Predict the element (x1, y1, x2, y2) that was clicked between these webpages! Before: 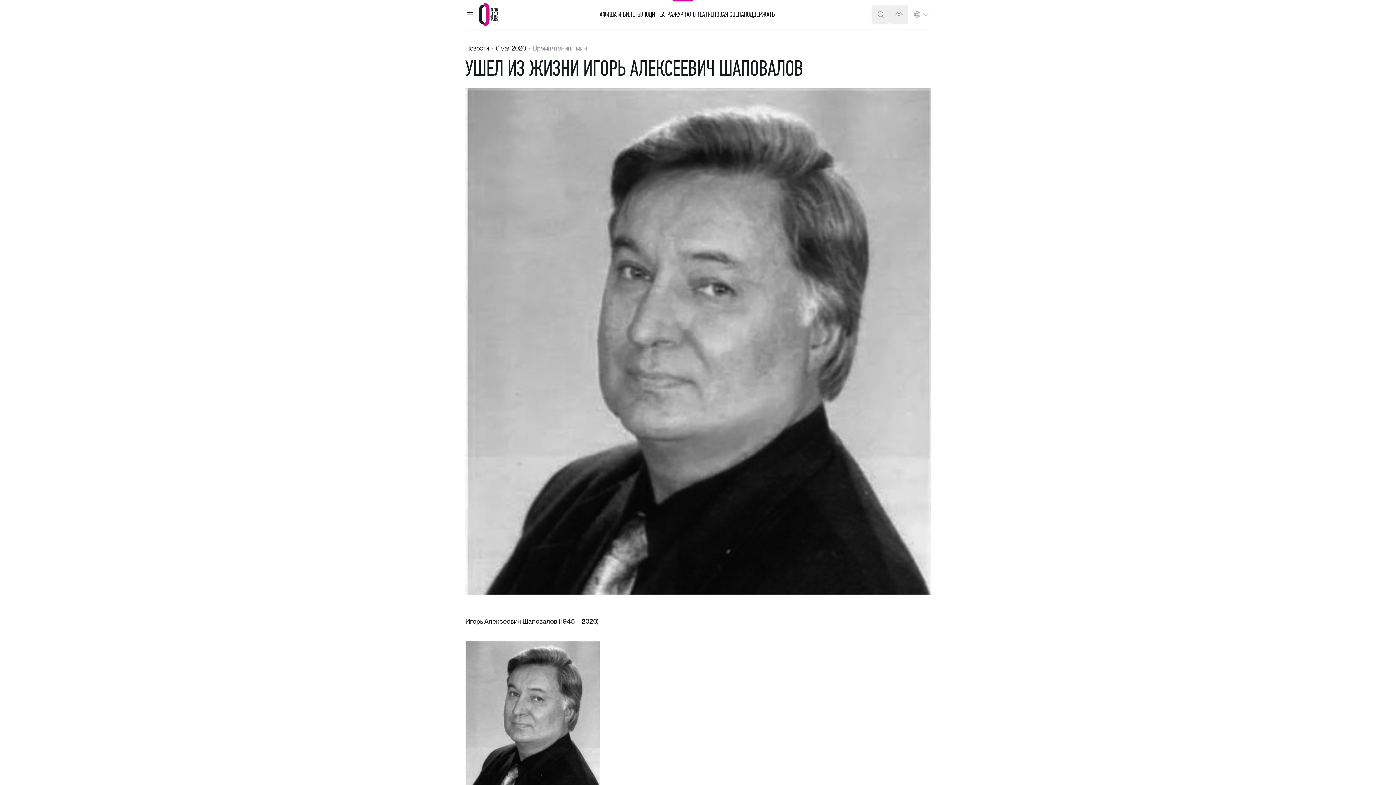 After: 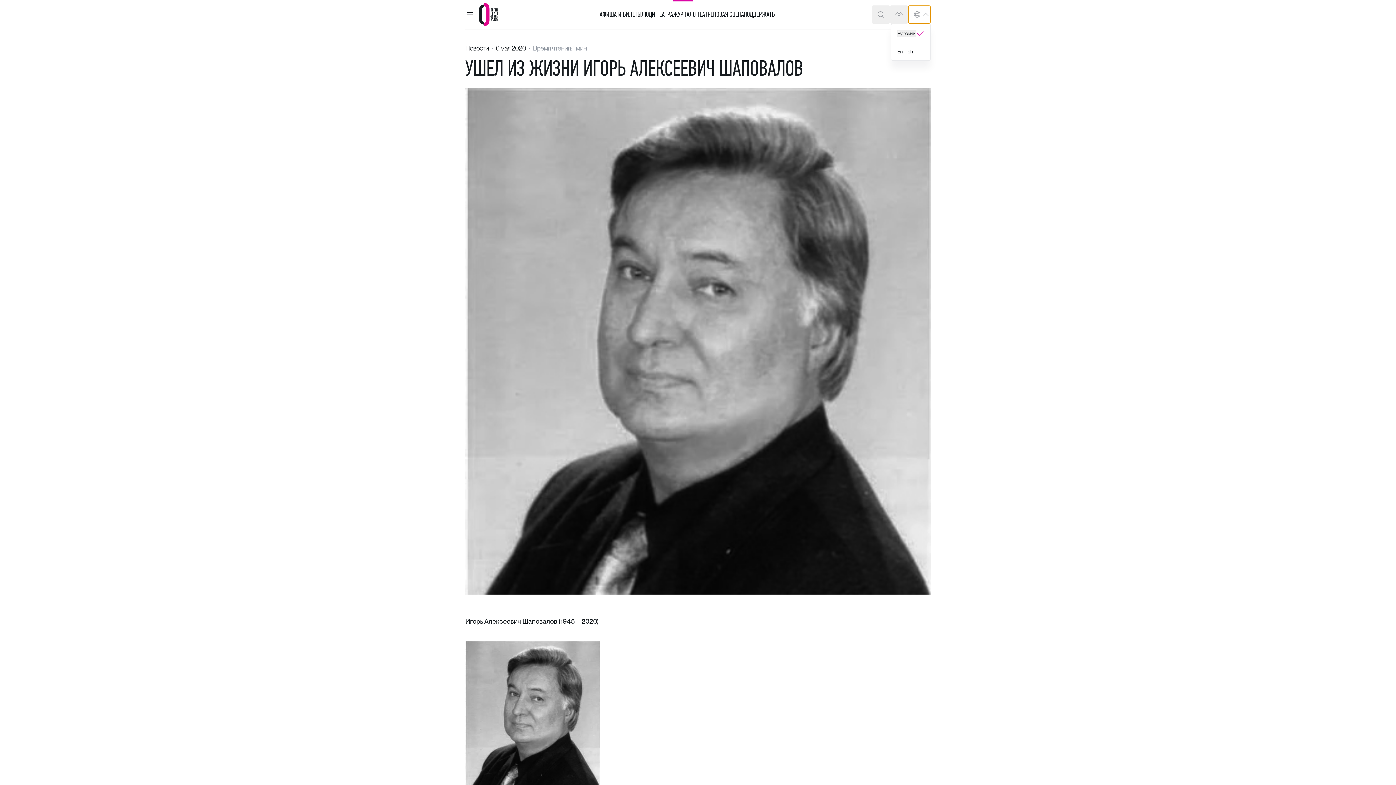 Action: label: ЯЗЫК bbox: (908, 5, 930, 23)